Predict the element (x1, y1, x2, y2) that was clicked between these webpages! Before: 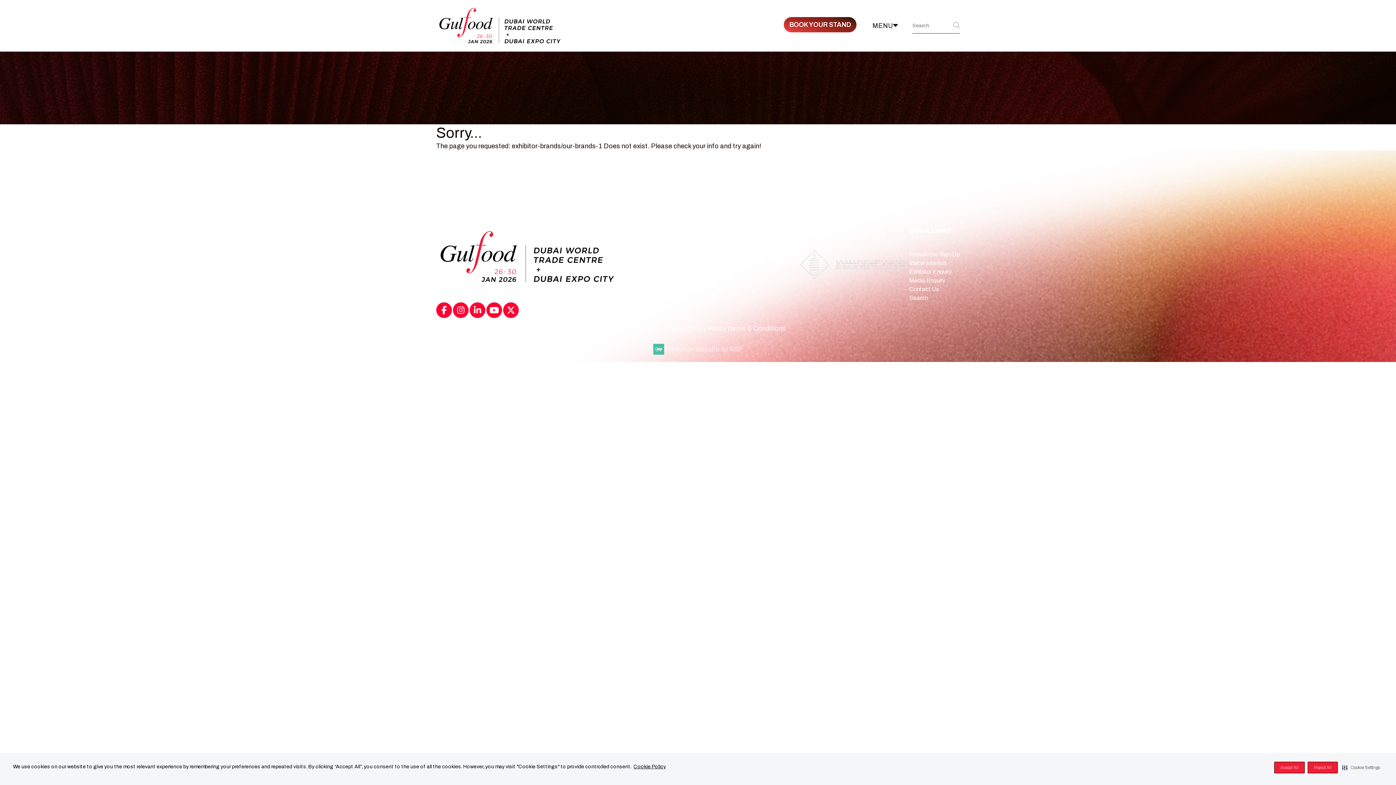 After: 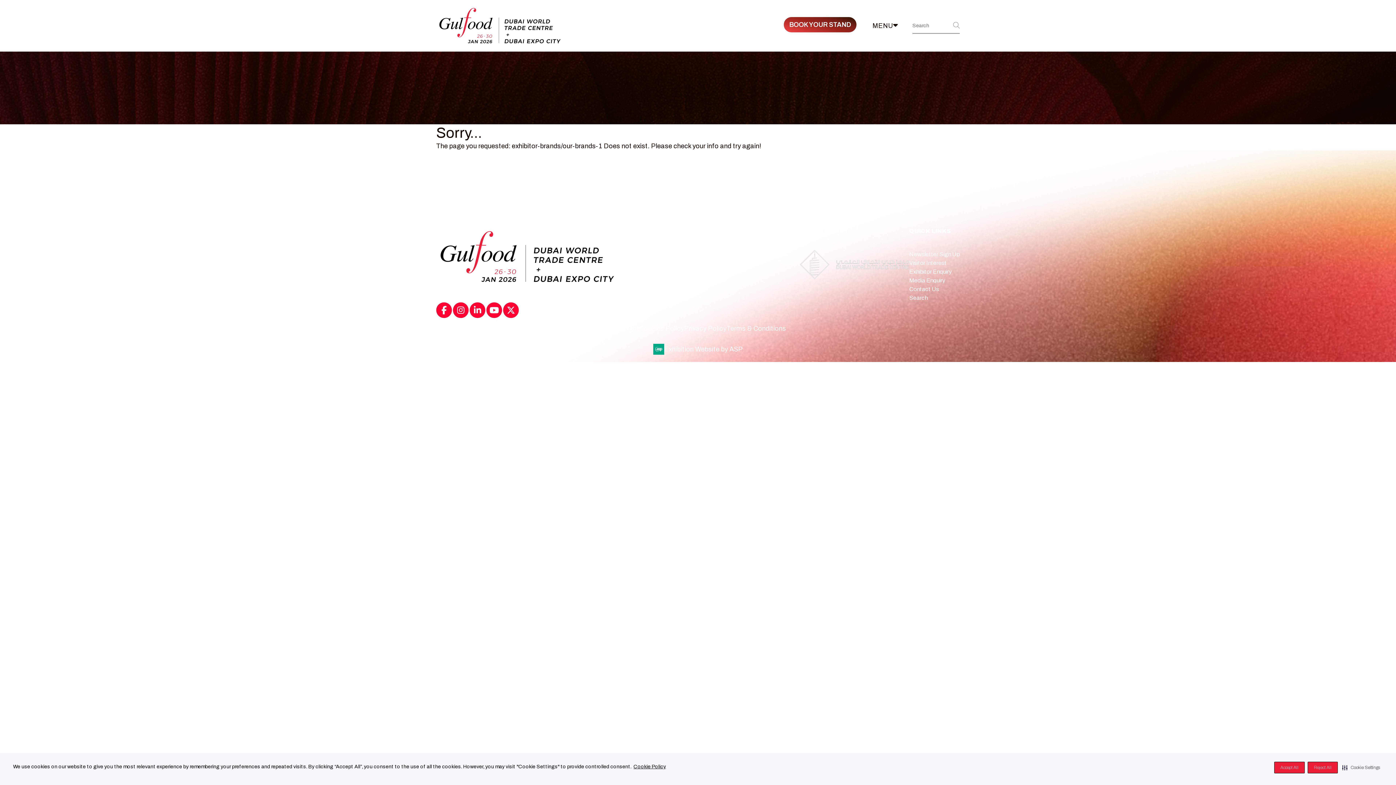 Action: bbox: (664, 344, 743, 354) label: Exhibition Website by ASP